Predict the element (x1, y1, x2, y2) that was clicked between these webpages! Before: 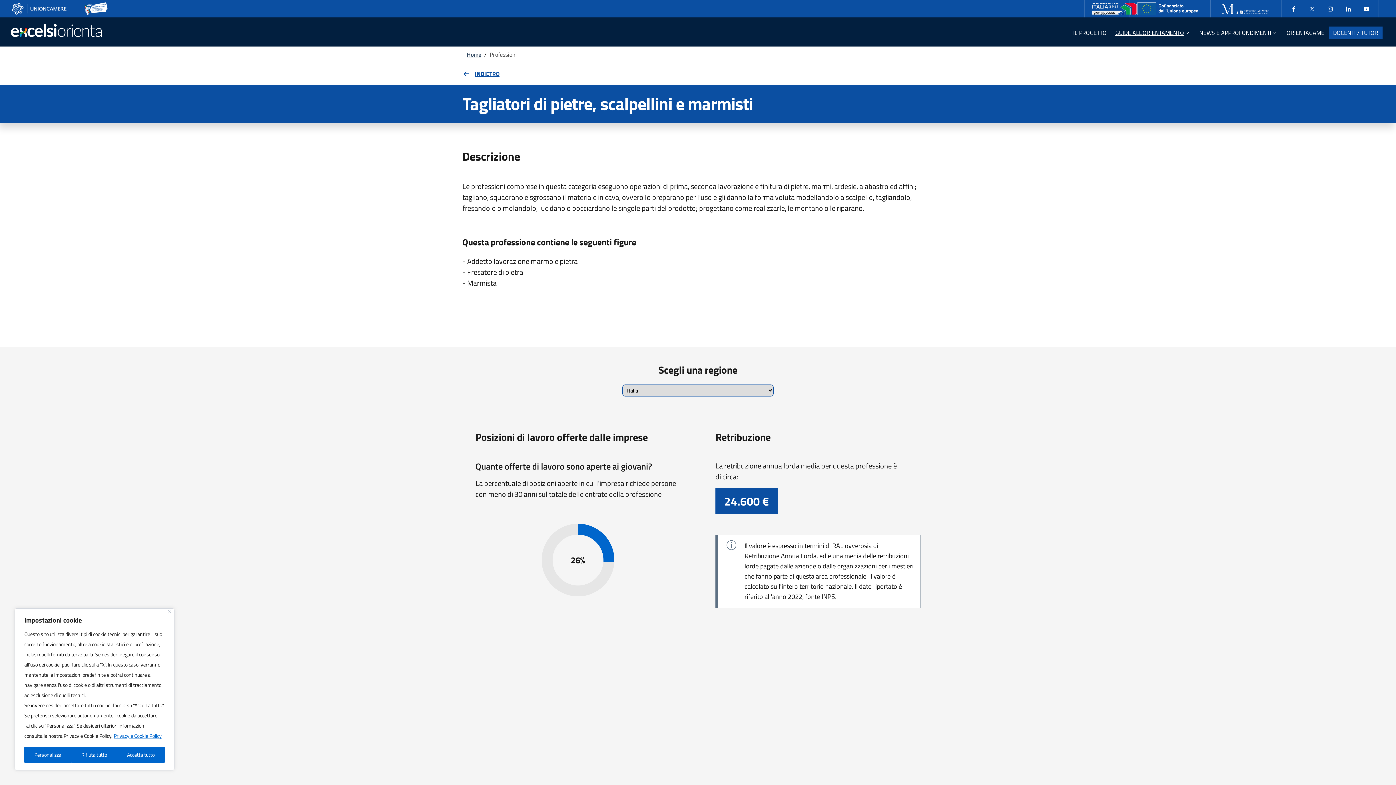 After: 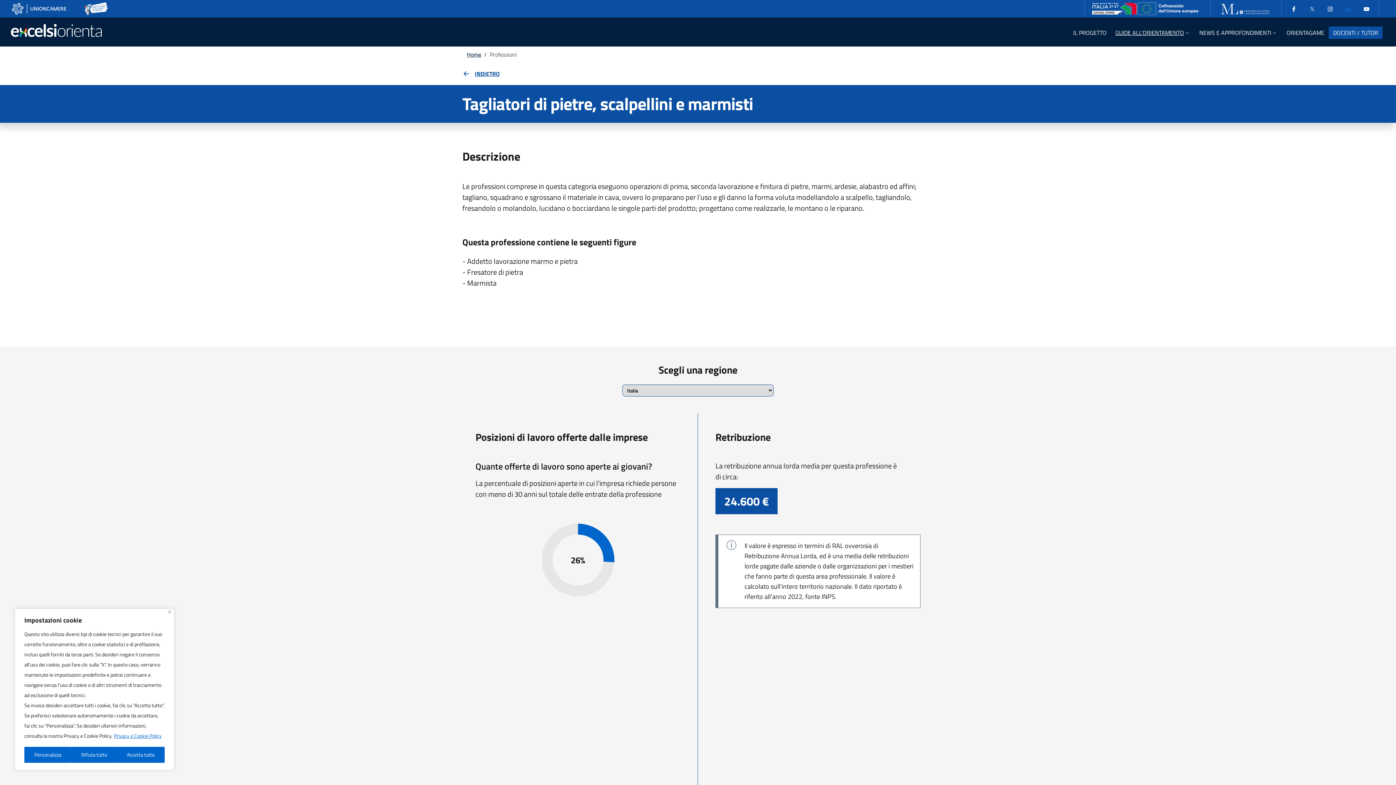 Action: bbox: (1339, 0, 1357, 16) label: Linkedin